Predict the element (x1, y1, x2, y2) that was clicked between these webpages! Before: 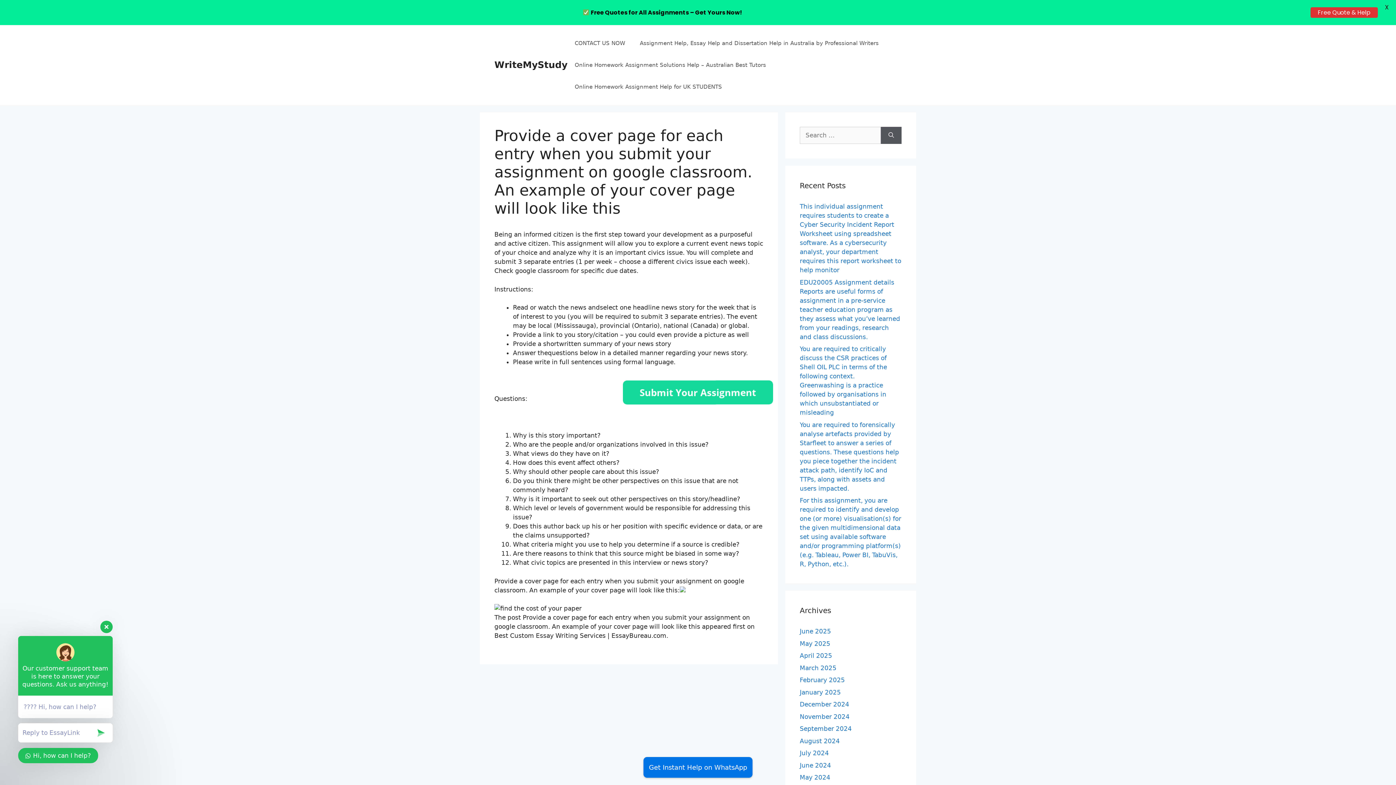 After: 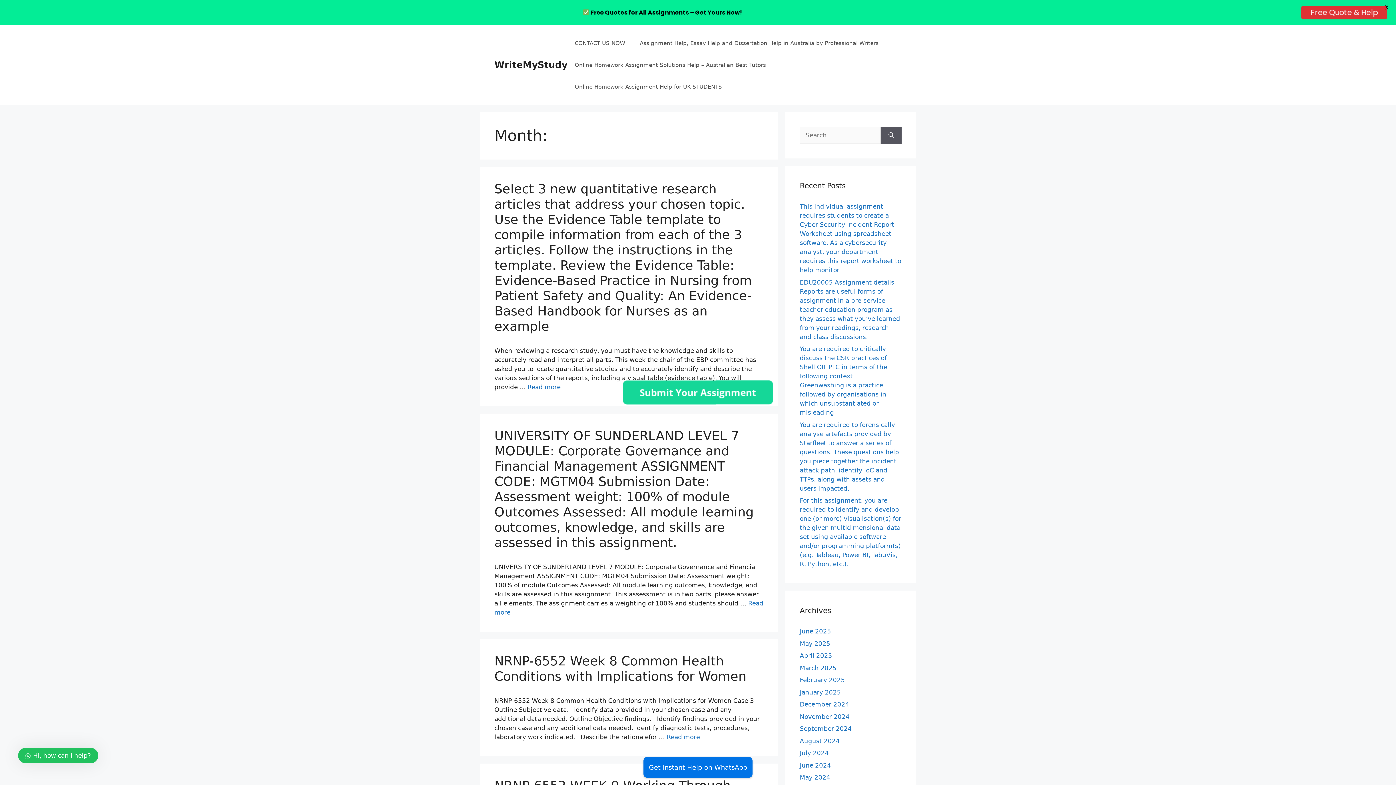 Action: bbox: (800, 640, 830, 647) label: May 2025